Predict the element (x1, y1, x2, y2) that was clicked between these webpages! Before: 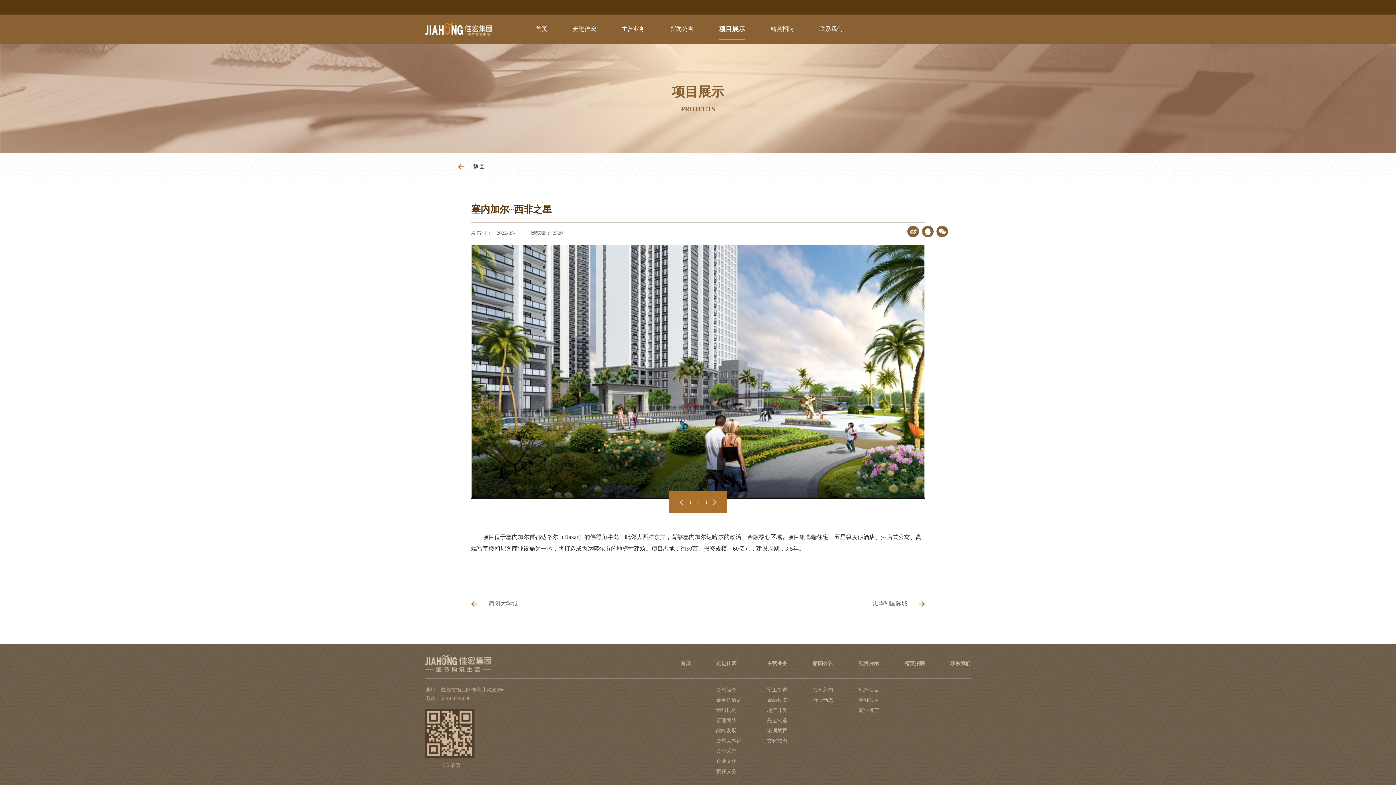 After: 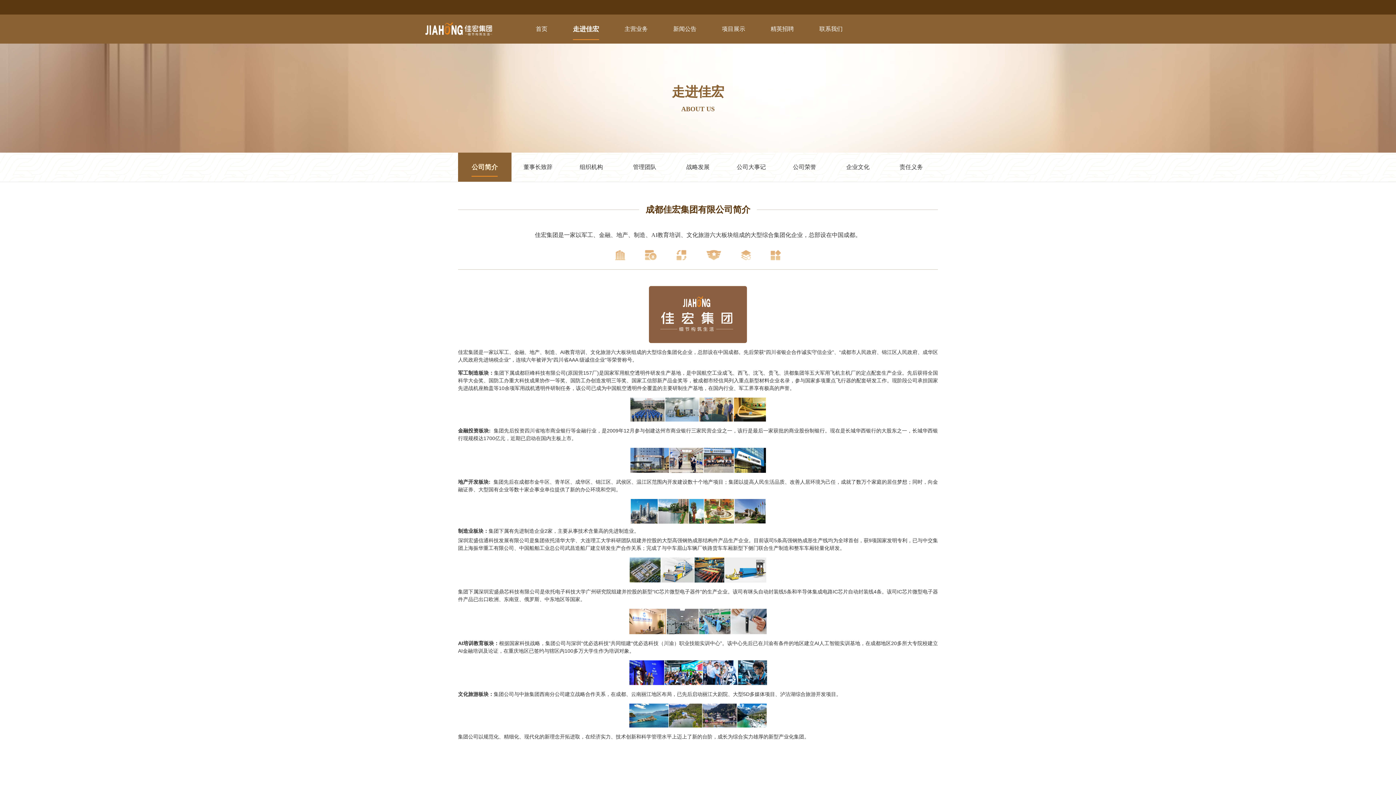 Action: bbox: (573, 14, 596, 43) label: 走进佳宏